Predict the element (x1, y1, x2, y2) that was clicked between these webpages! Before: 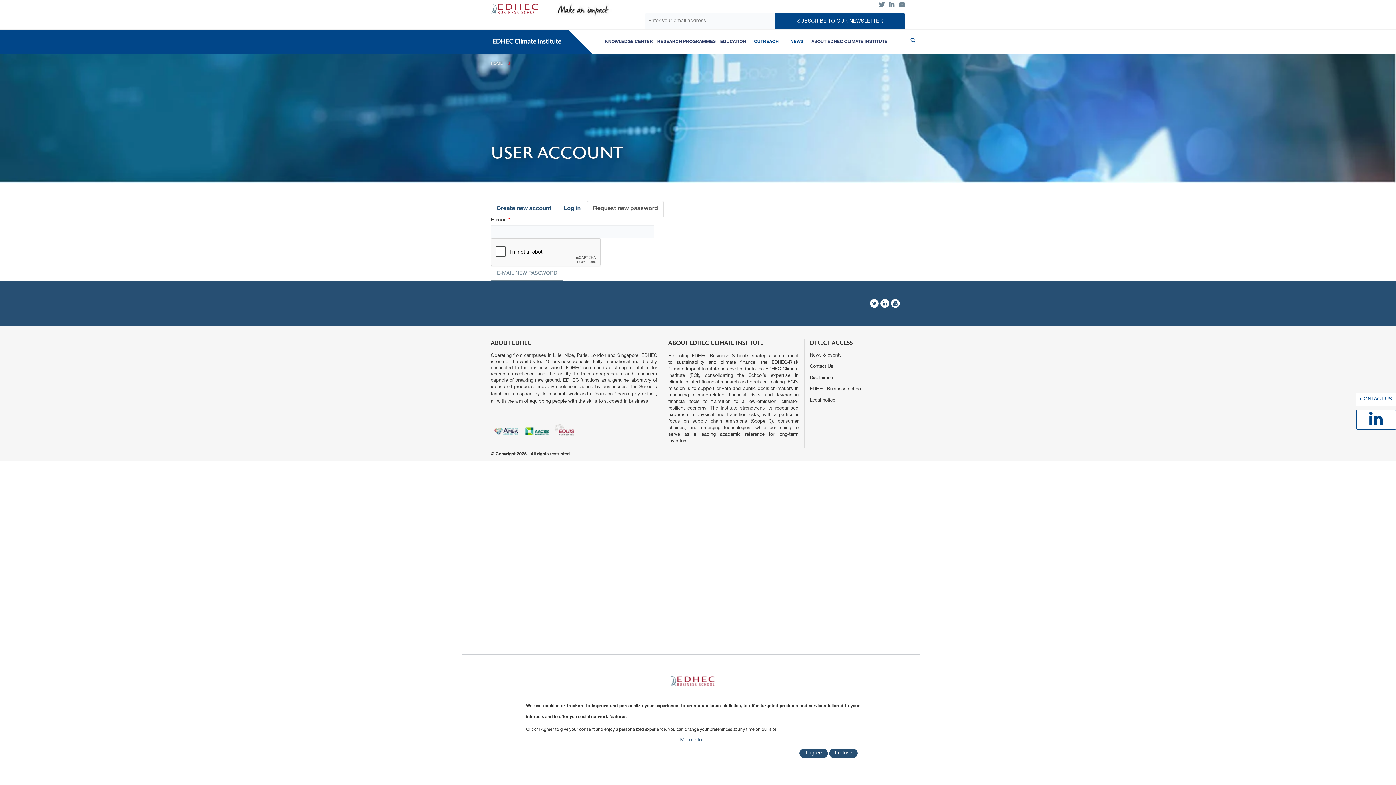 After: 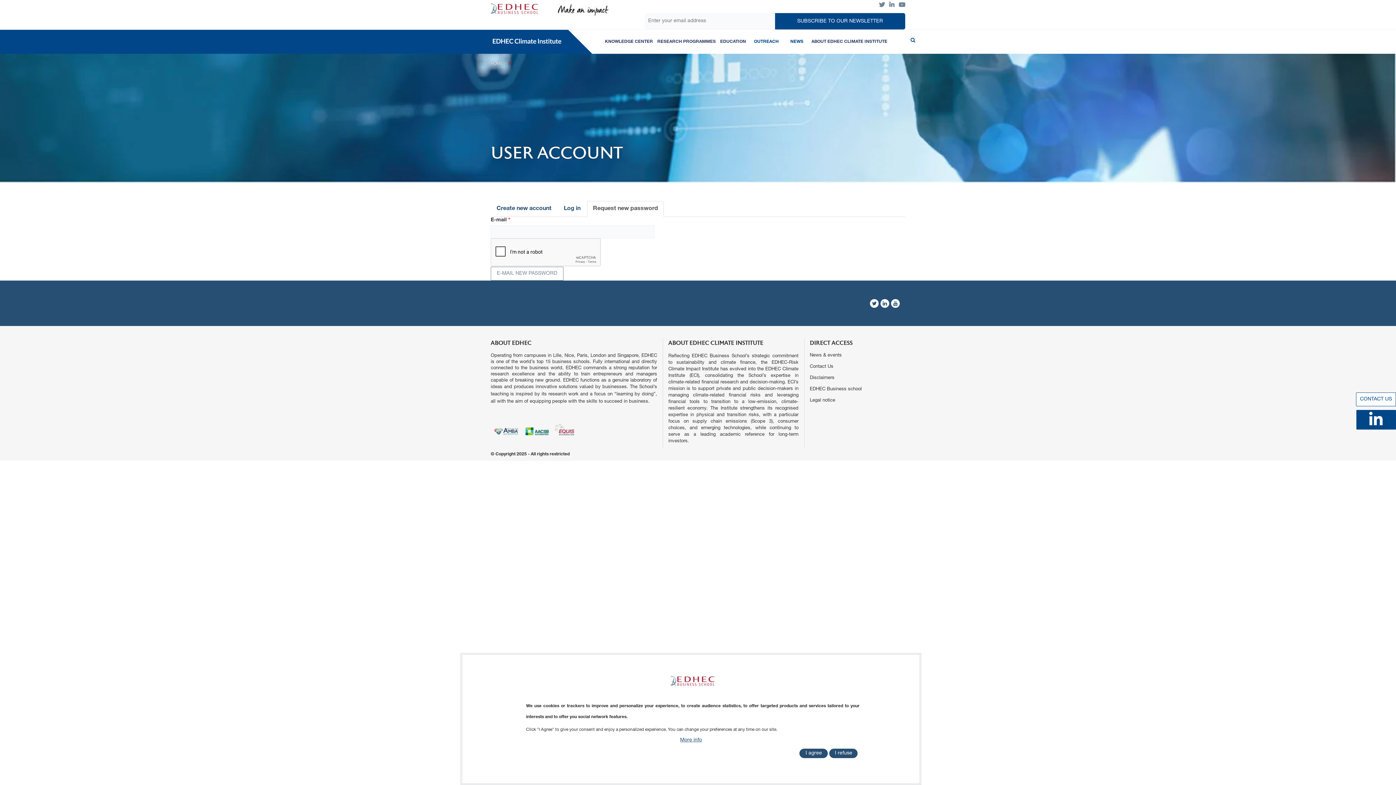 Action: bbox: (1356, 410, 1396, 429)